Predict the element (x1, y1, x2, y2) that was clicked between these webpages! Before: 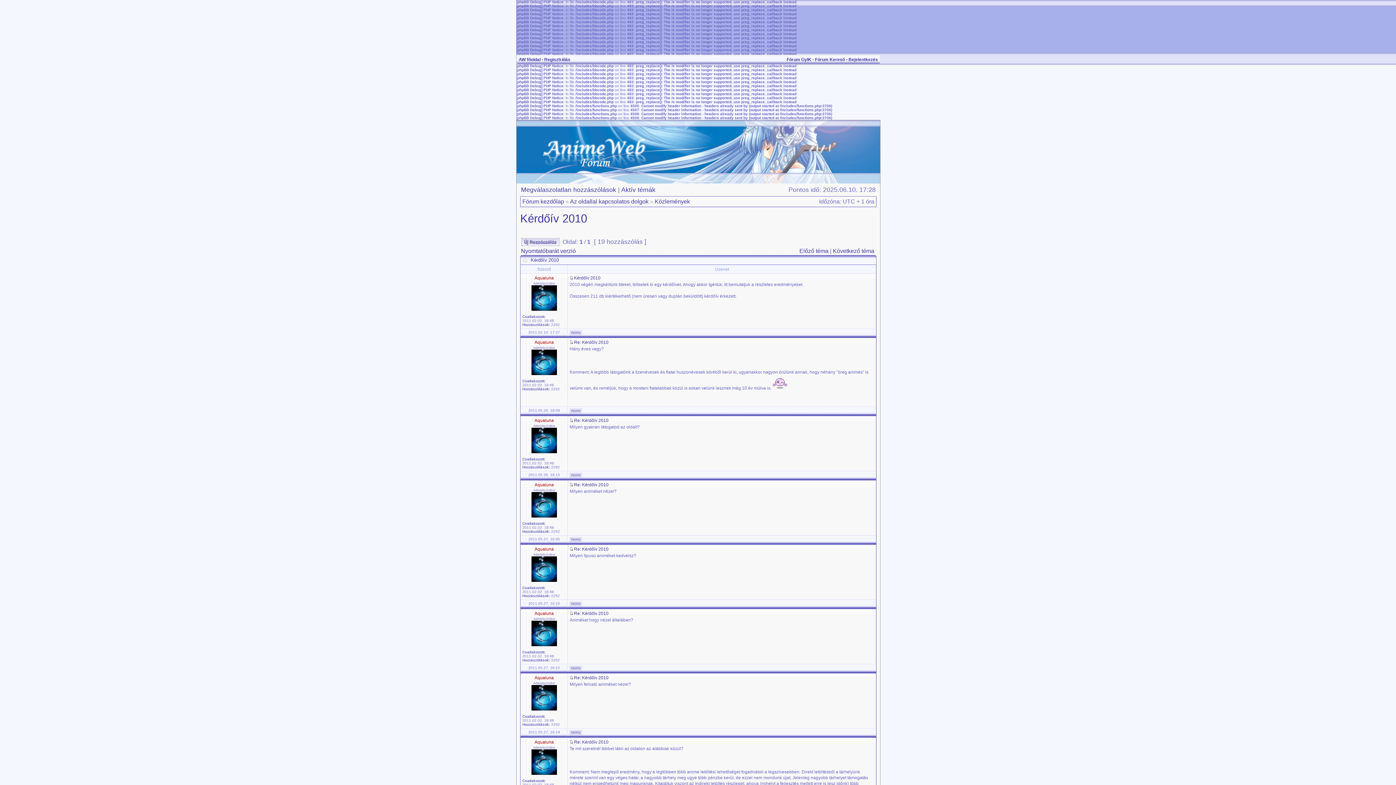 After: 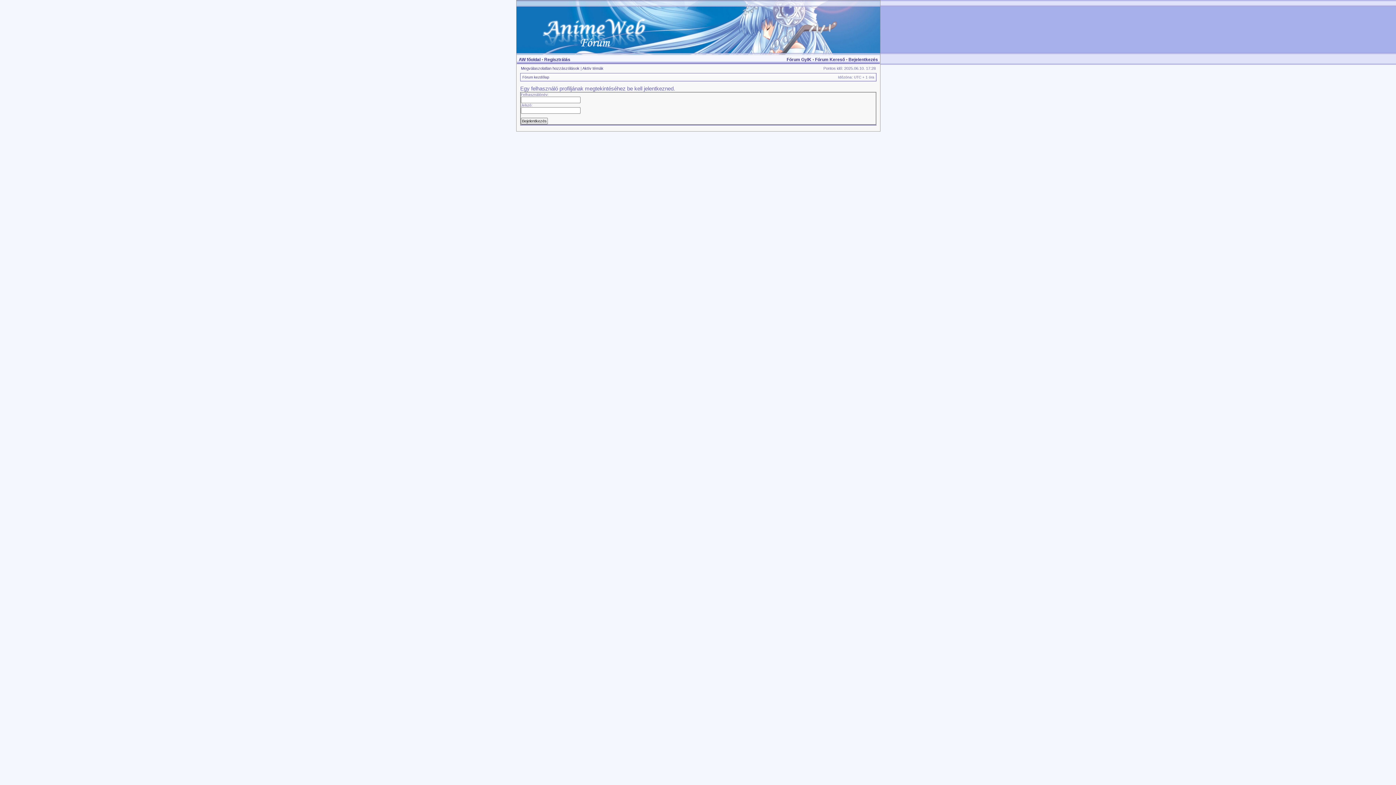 Action: bbox: (569, 410, 582, 414)